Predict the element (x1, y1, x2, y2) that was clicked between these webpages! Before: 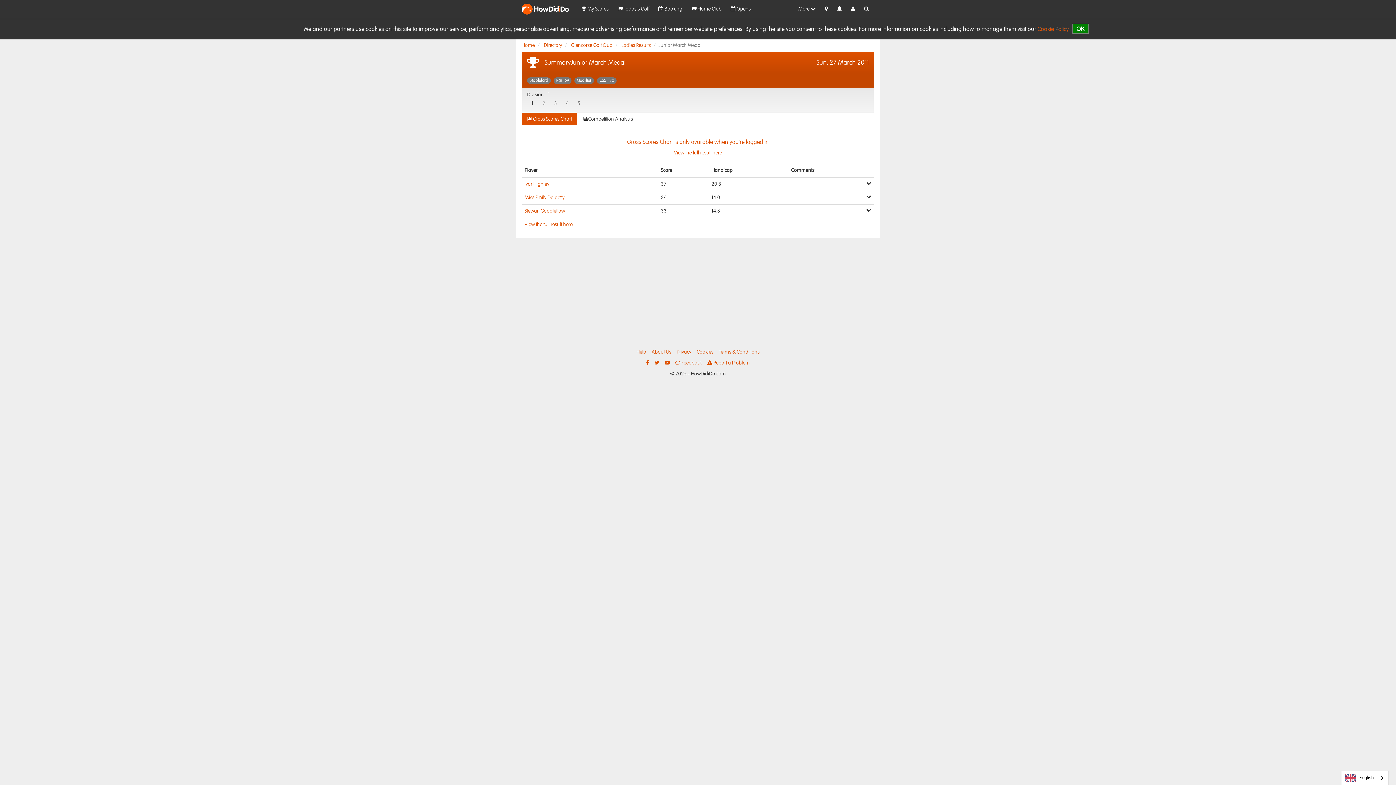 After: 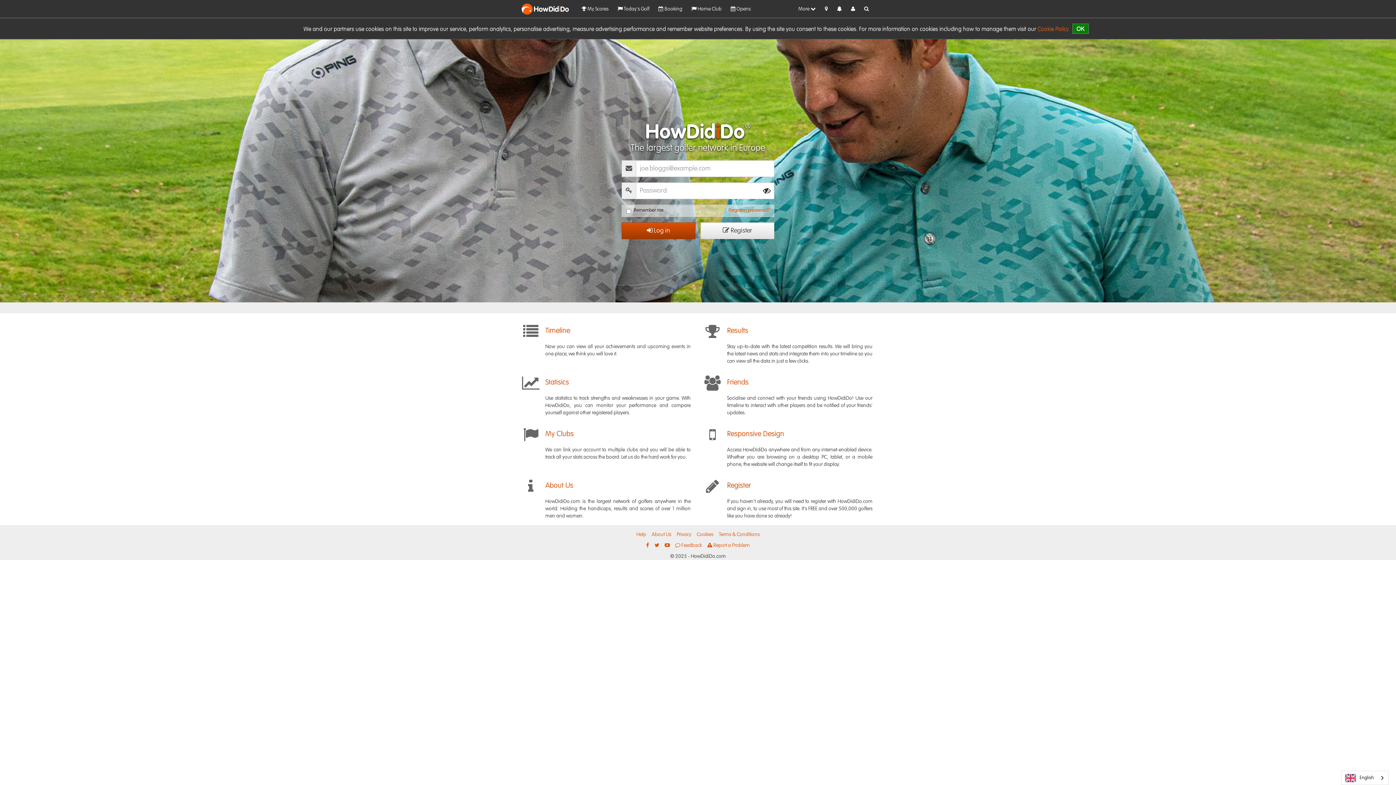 Action: bbox: (833, 1, 845, 16)